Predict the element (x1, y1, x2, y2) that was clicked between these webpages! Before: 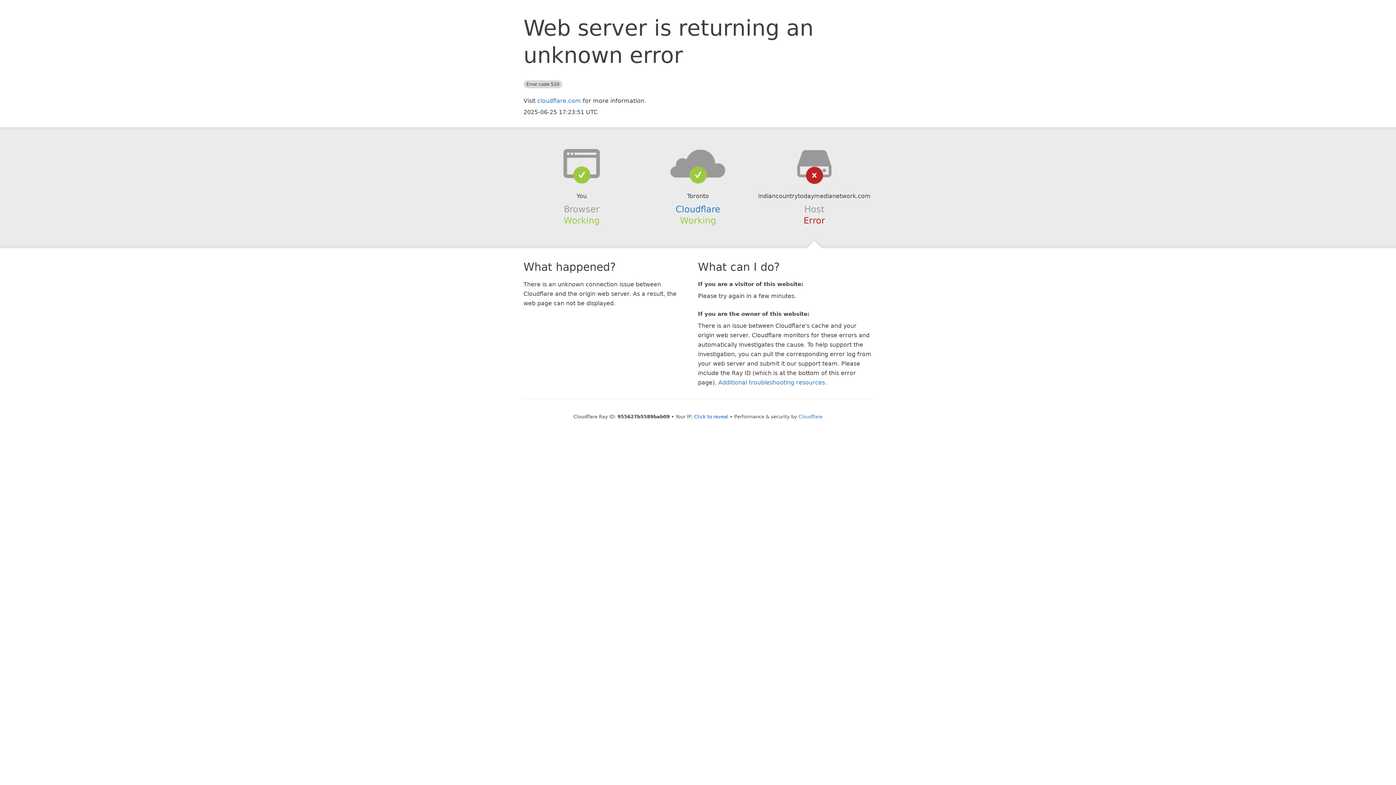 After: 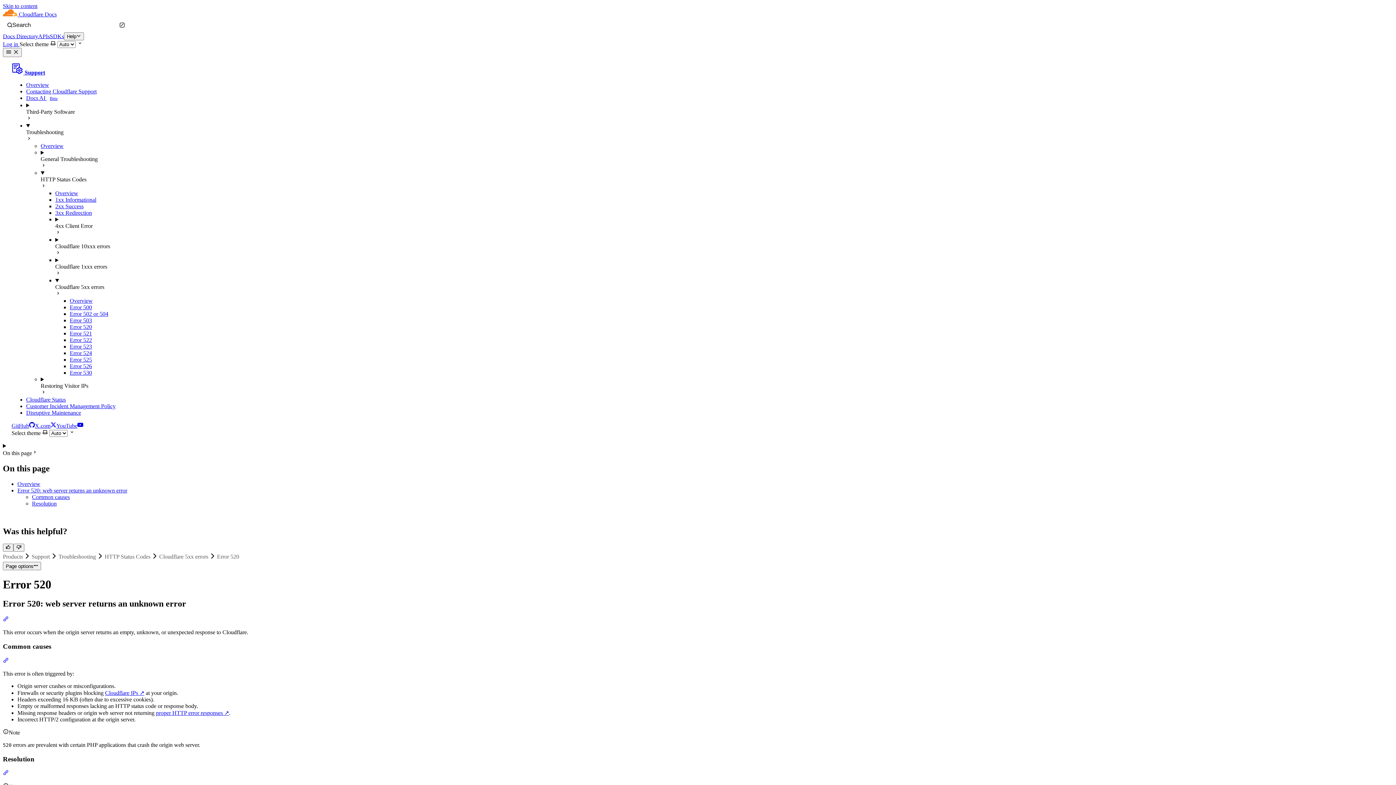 Action: bbox: (718, 379, 825, 386) label: Additional troubleshooting resources